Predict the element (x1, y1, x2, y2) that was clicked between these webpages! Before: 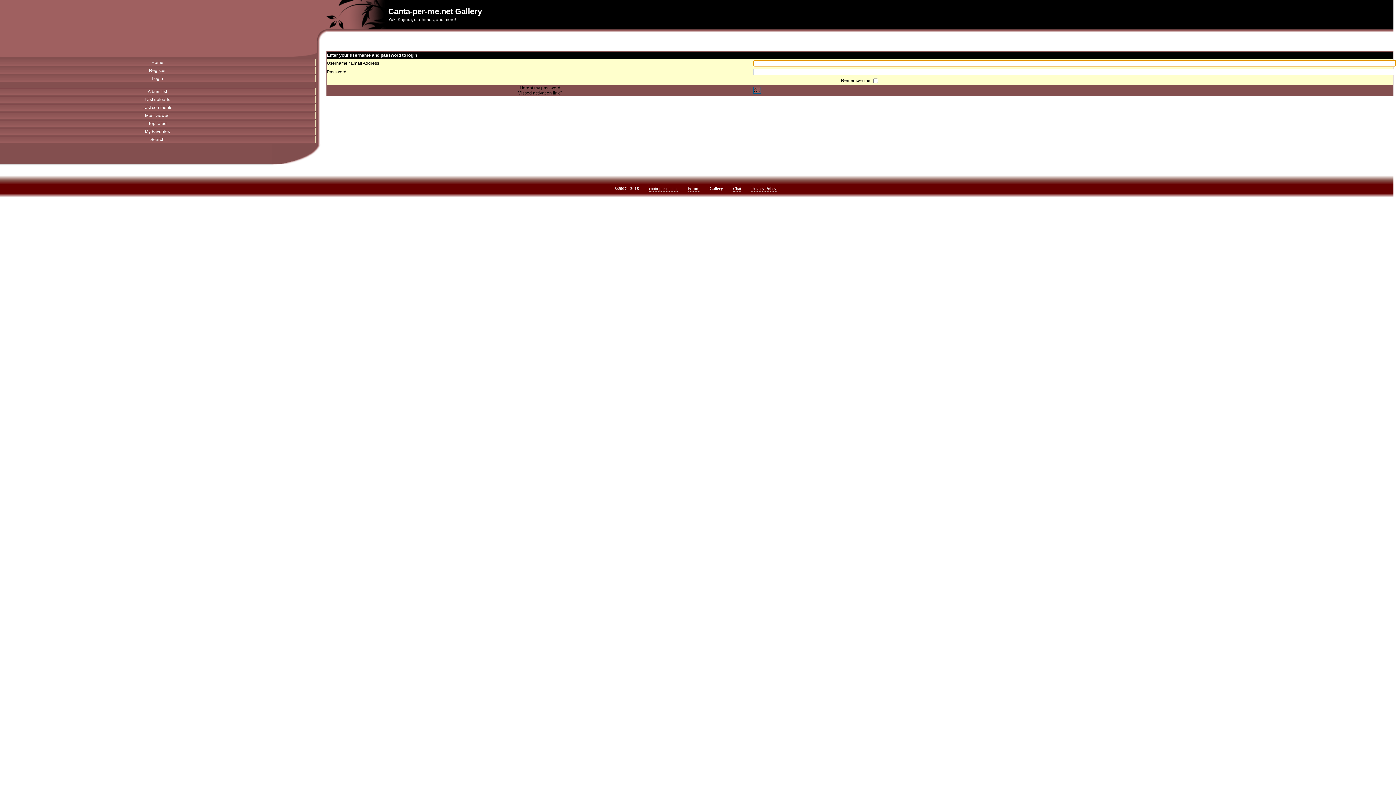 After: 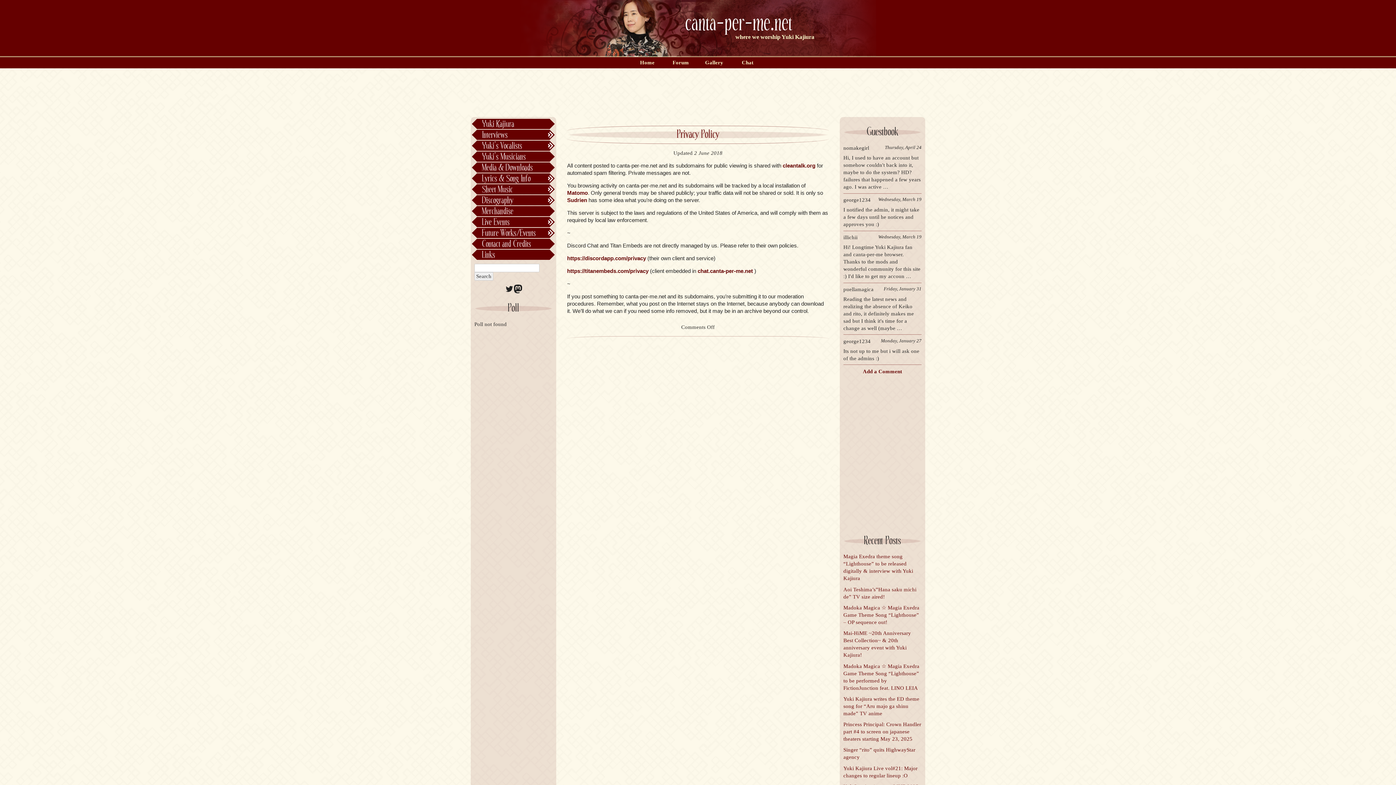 Action: label: Privacy Policy bbox: (751, 186, 776, 191)